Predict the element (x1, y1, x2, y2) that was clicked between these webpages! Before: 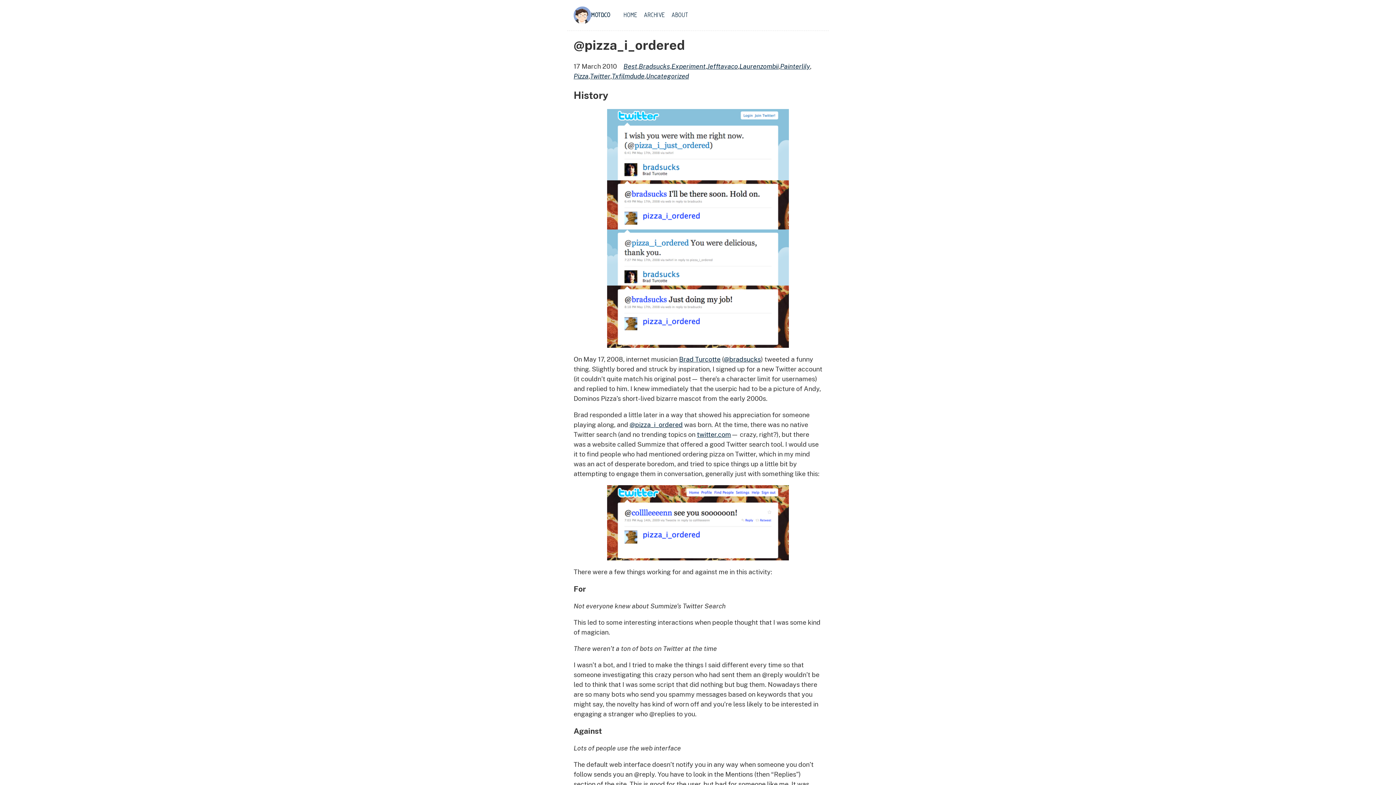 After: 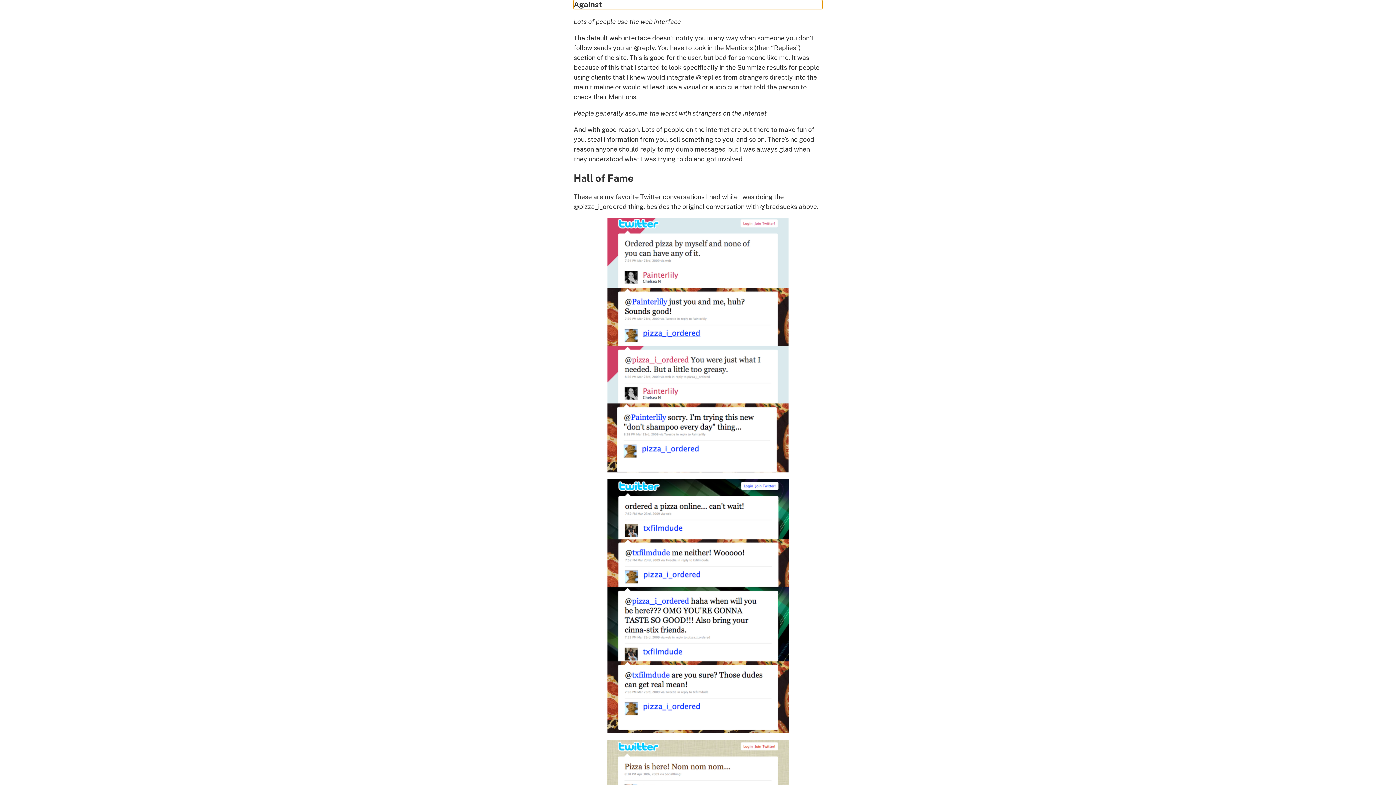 Action: bbox: (604, 726, 609, 736) label: #